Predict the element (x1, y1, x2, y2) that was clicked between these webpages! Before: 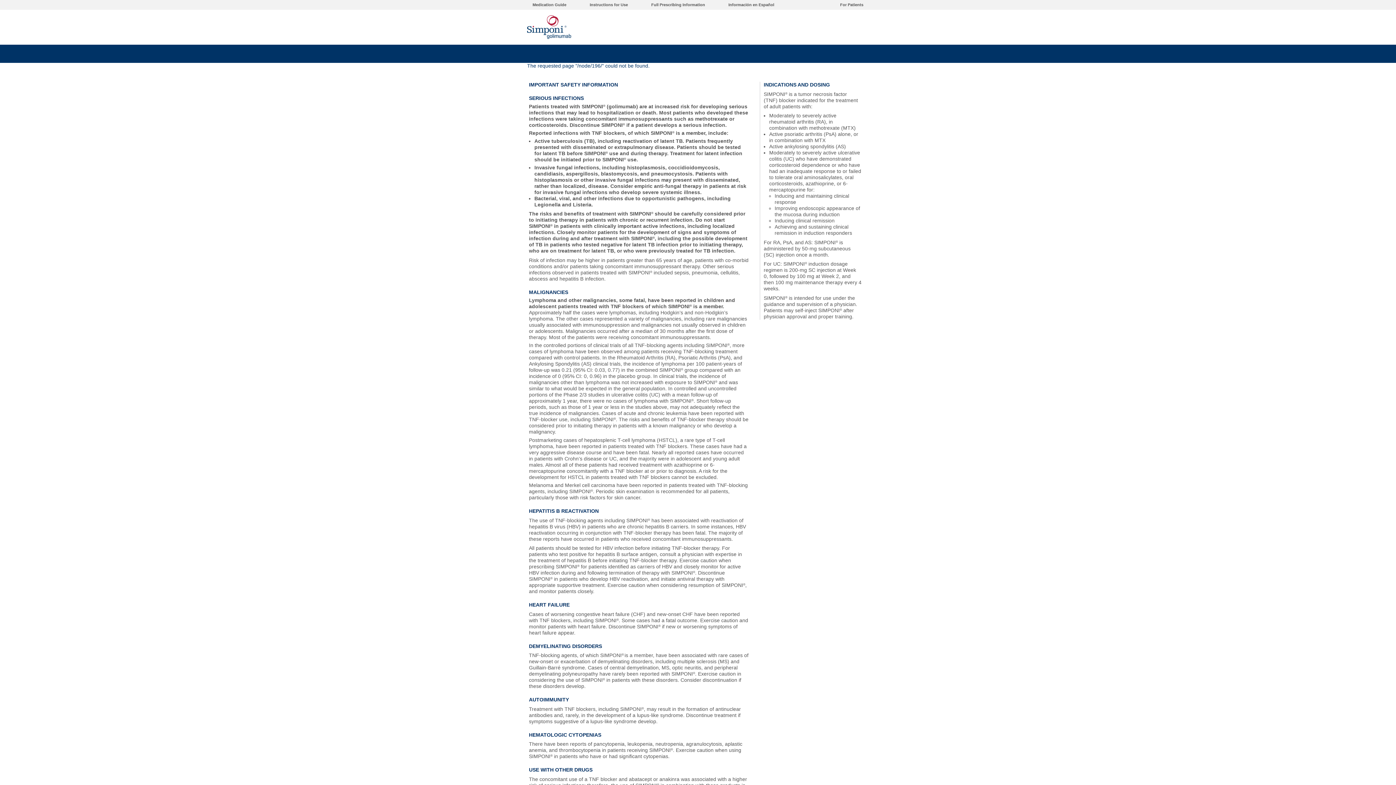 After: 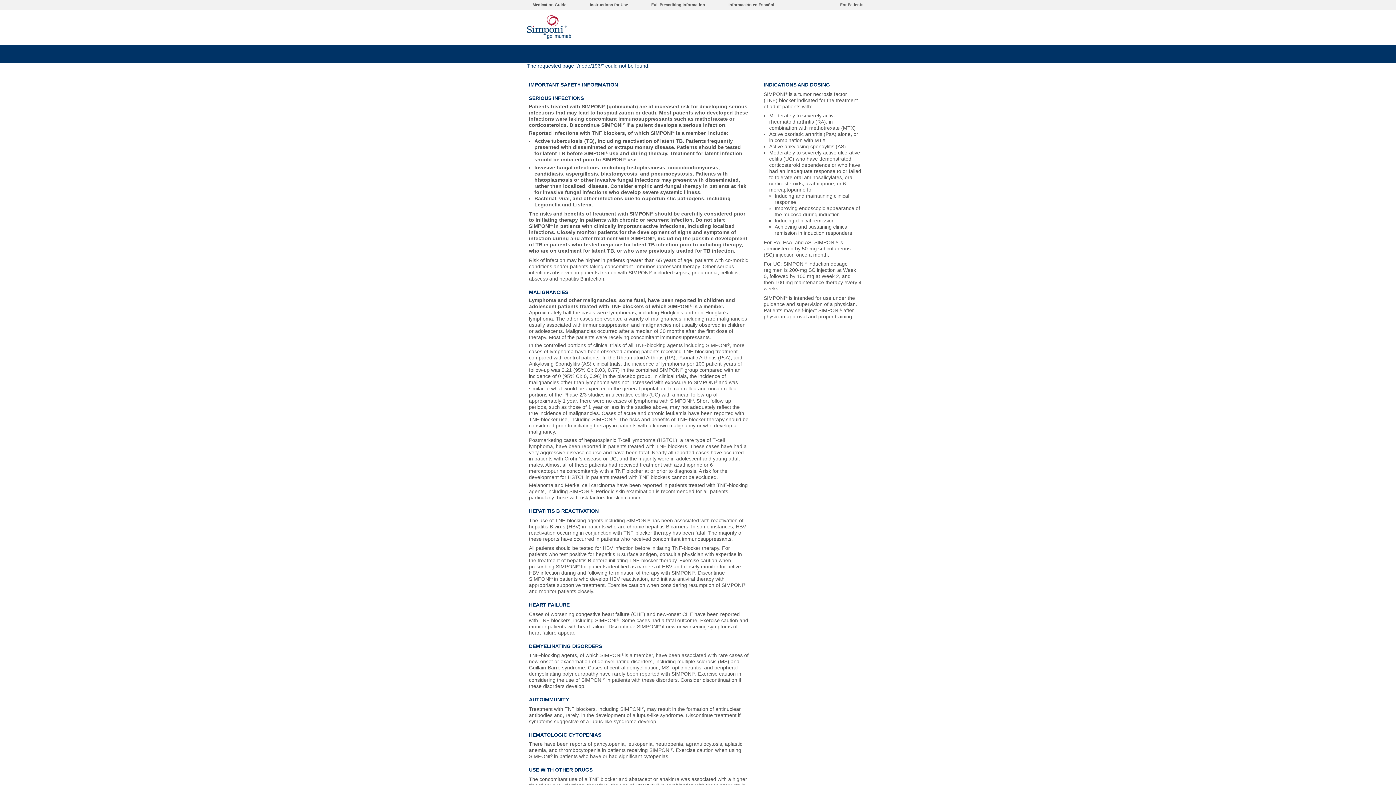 Action: bbox: (651, 0, 708, 9) label: Full Prescribing Information